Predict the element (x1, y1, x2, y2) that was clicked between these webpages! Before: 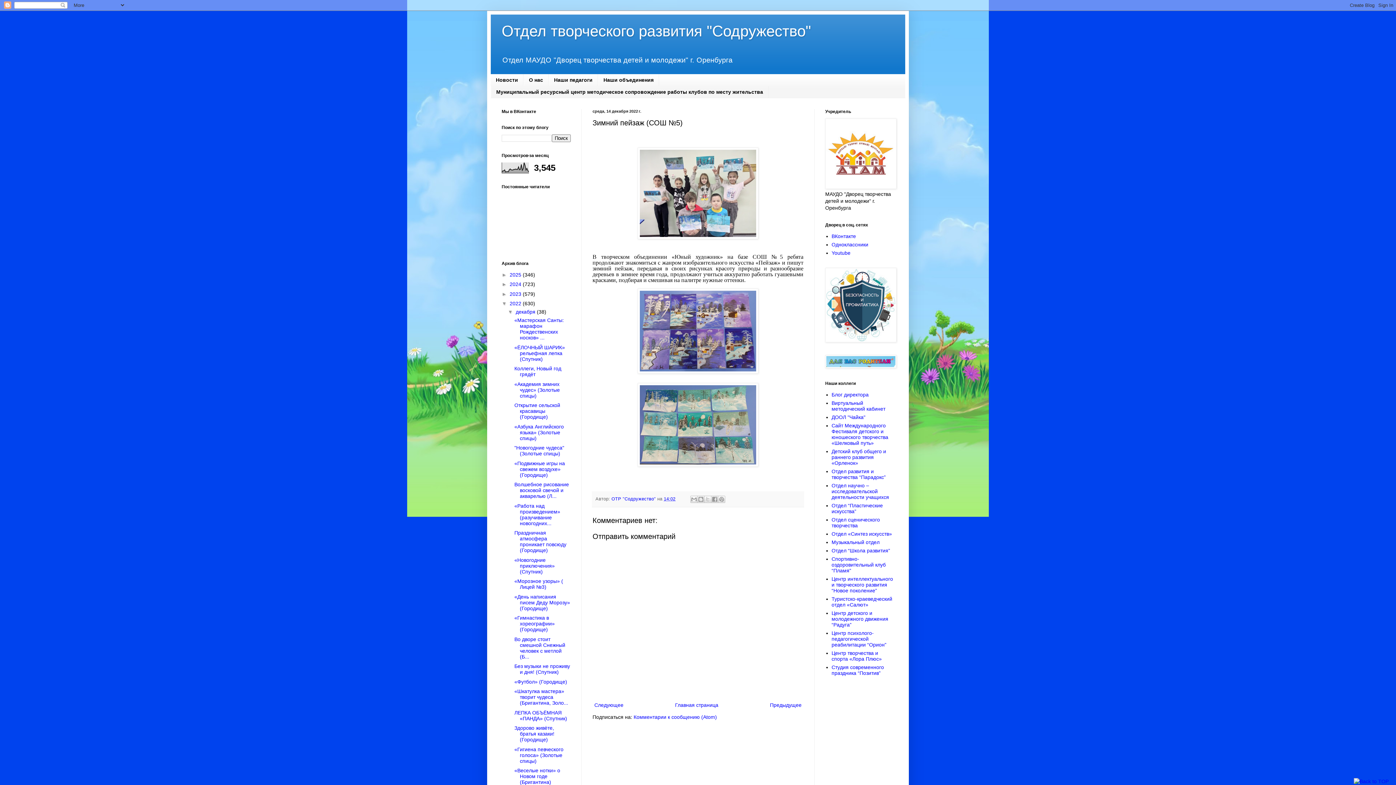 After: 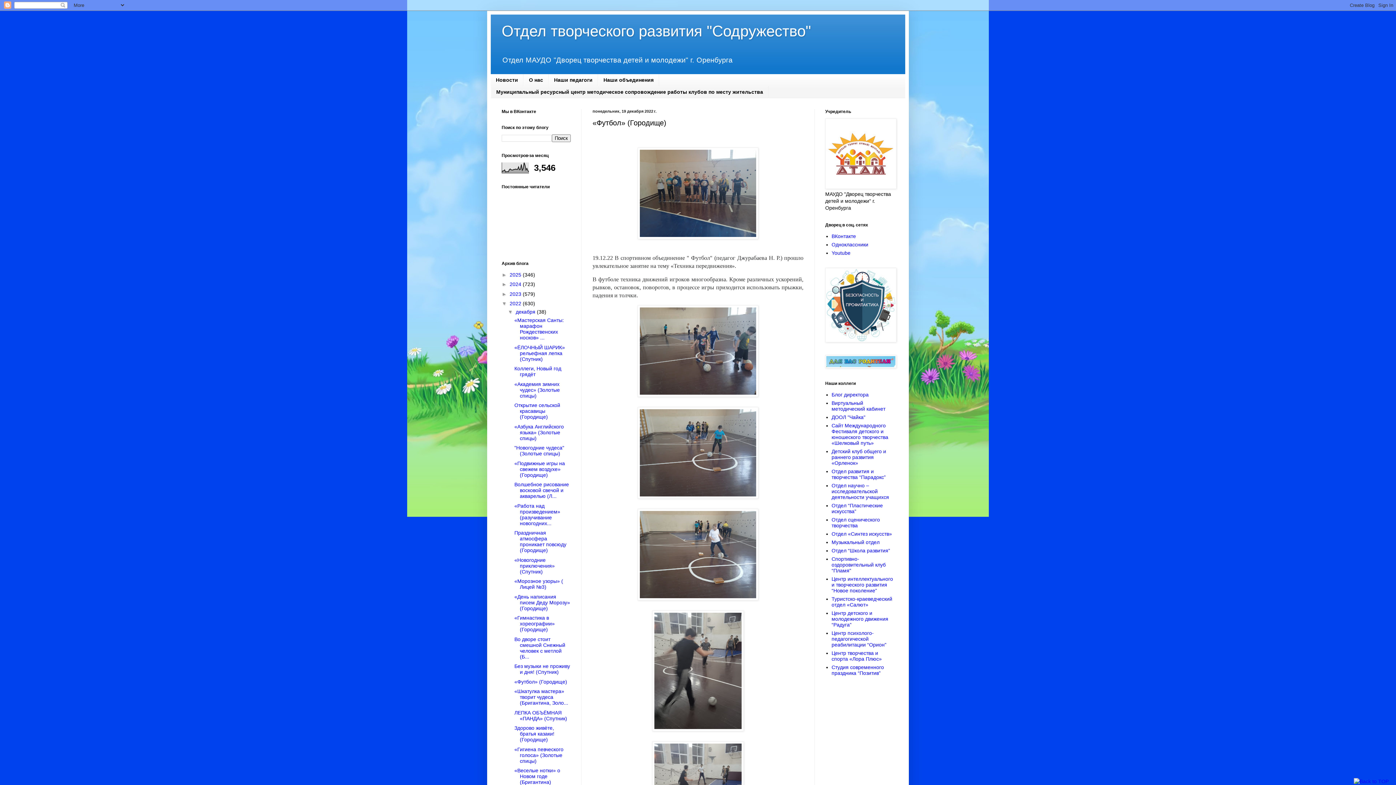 Action: label: «Футбол» (Городище) bbox: (514, 679, 567, 685)